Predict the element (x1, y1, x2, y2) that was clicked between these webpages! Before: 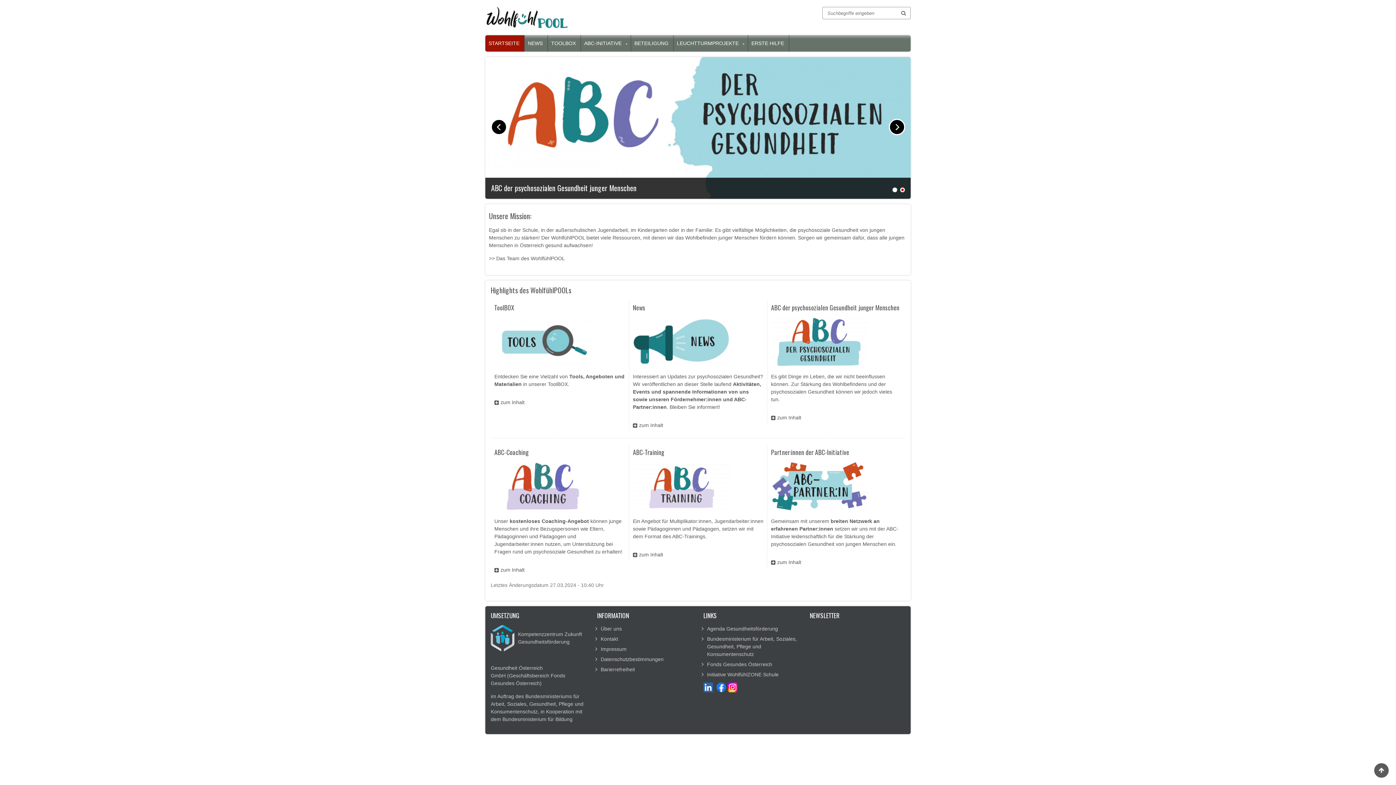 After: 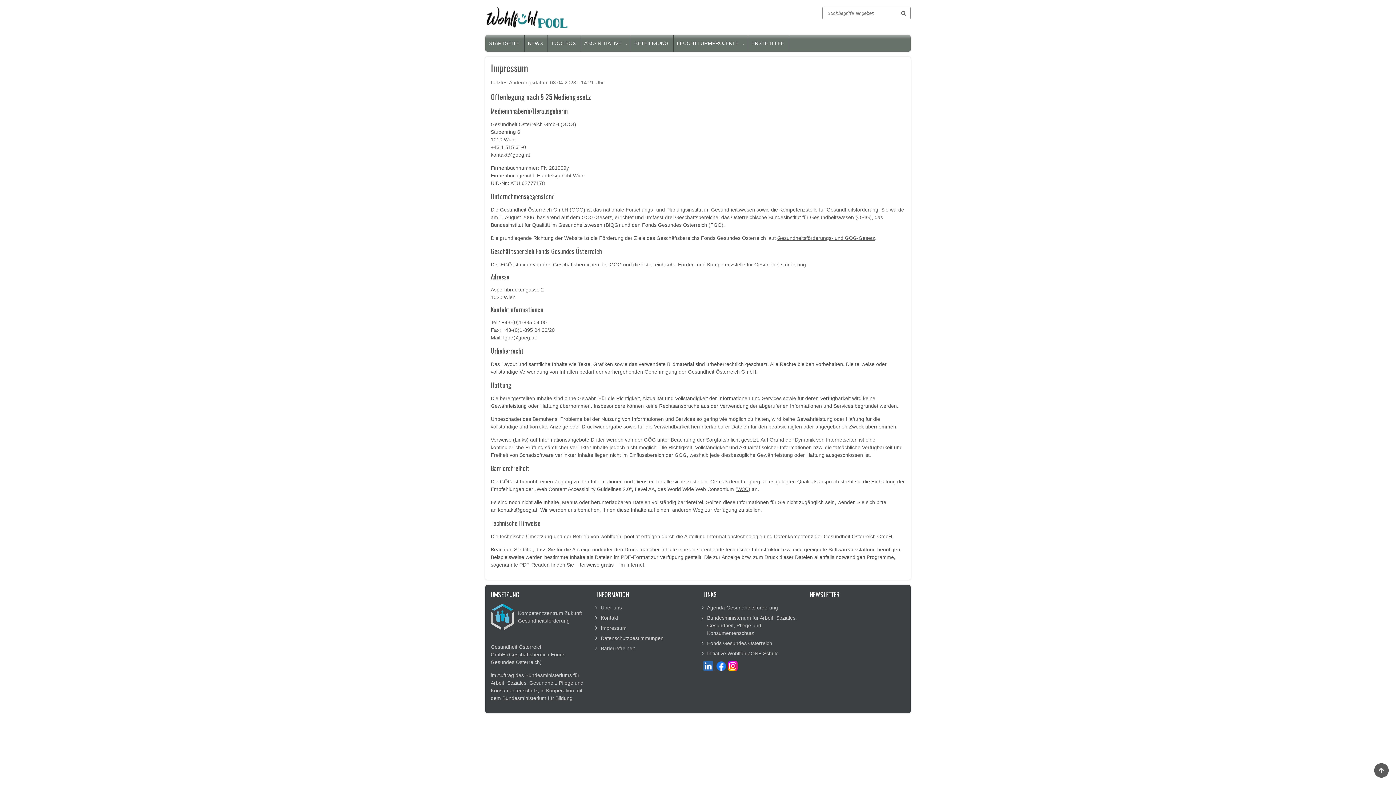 Action: bbox: (600, 646, 626, 652) label: Impressum